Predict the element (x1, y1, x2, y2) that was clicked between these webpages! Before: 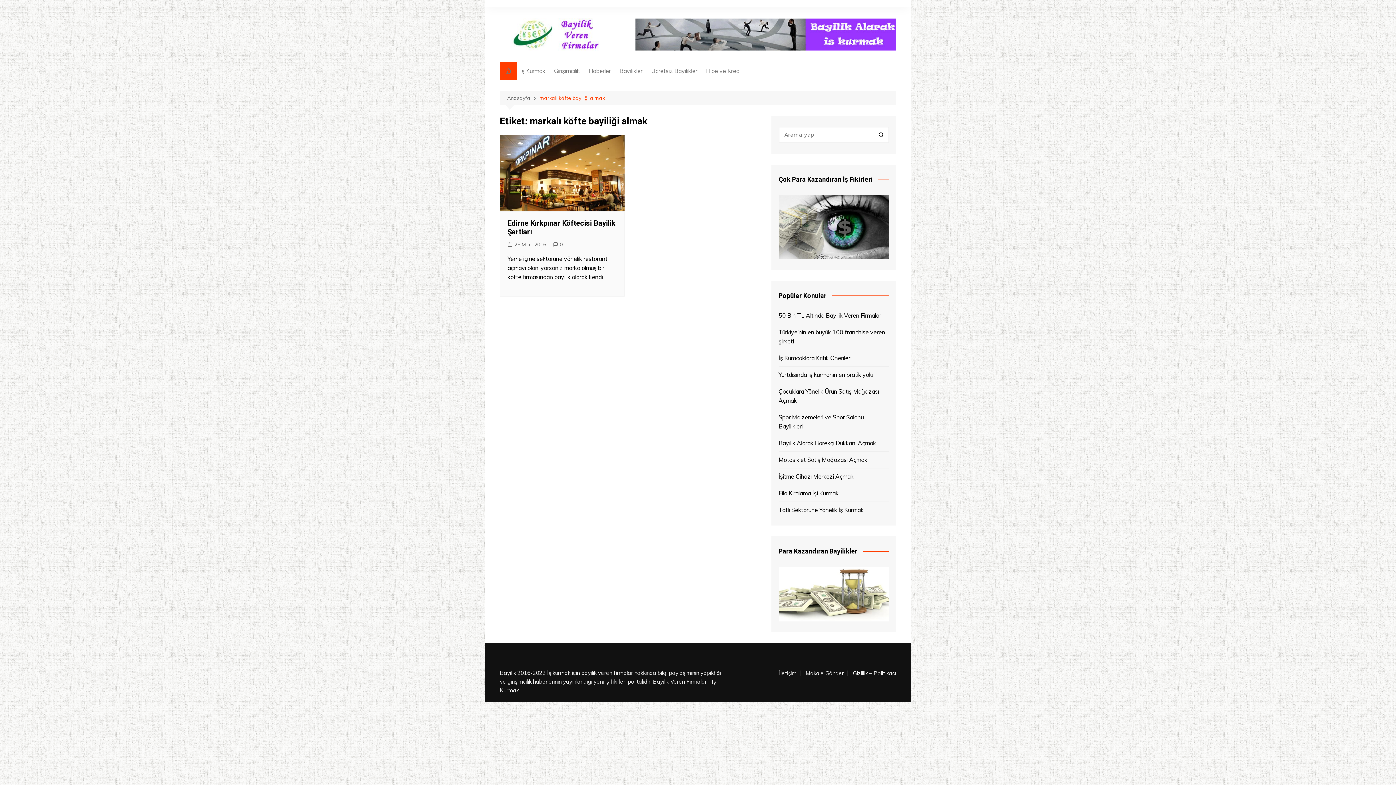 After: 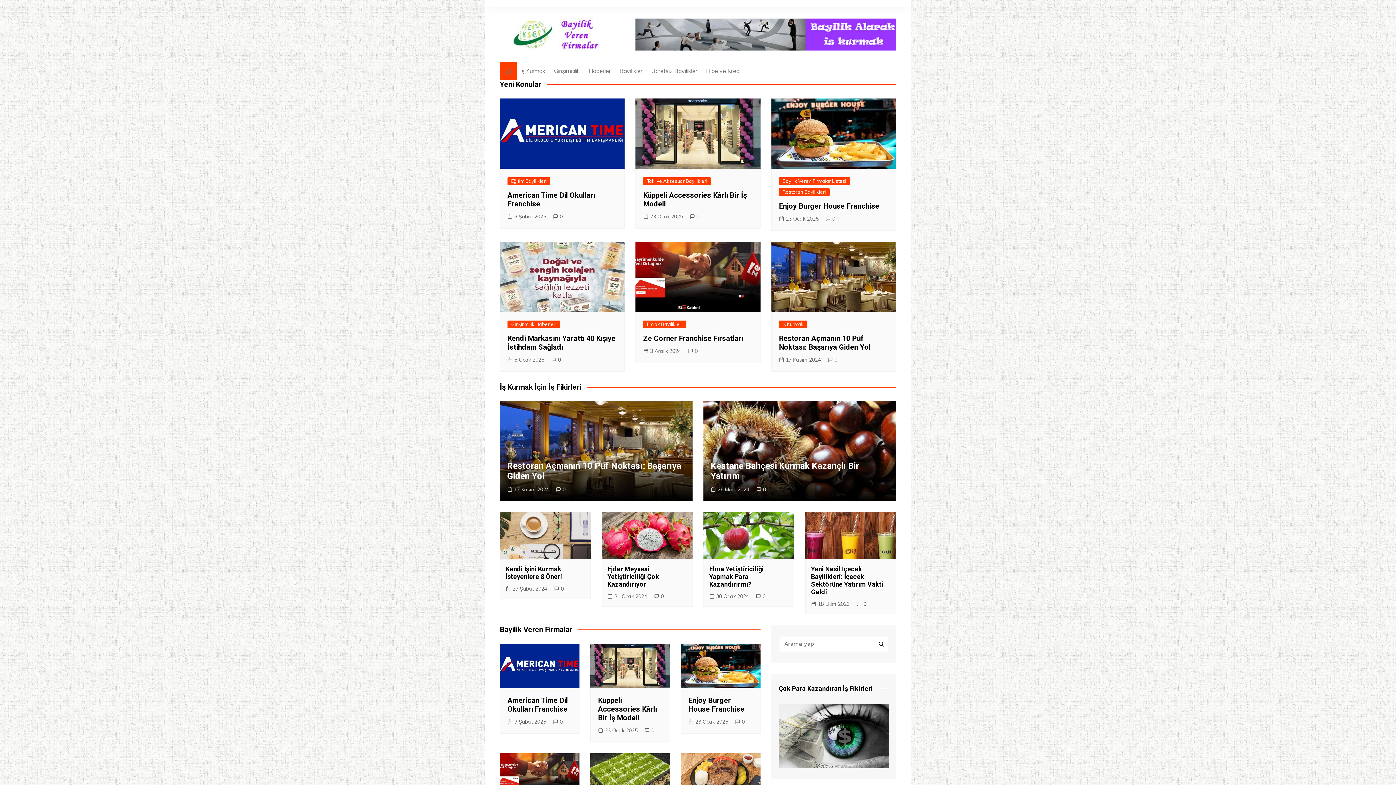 Action: bbox: (500, 18, 601, 50)